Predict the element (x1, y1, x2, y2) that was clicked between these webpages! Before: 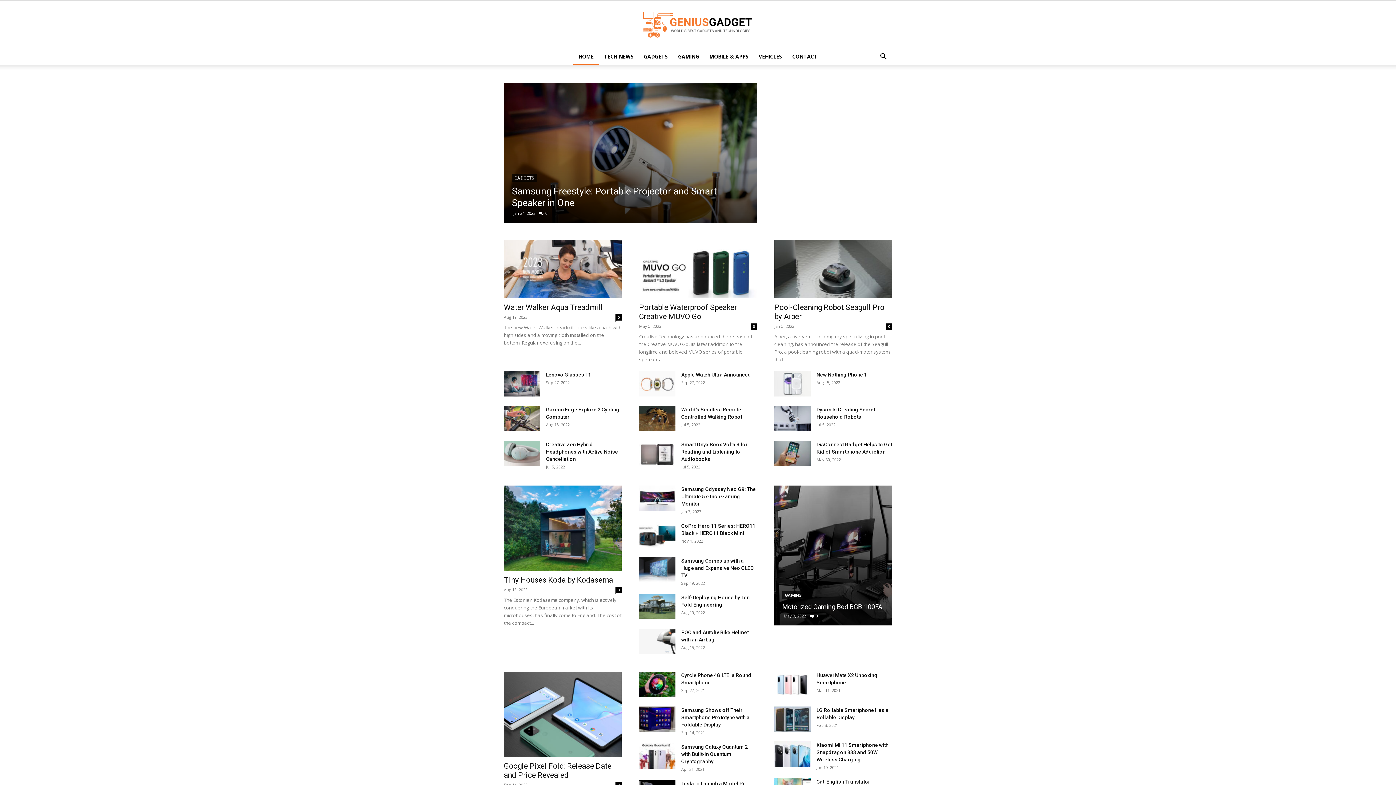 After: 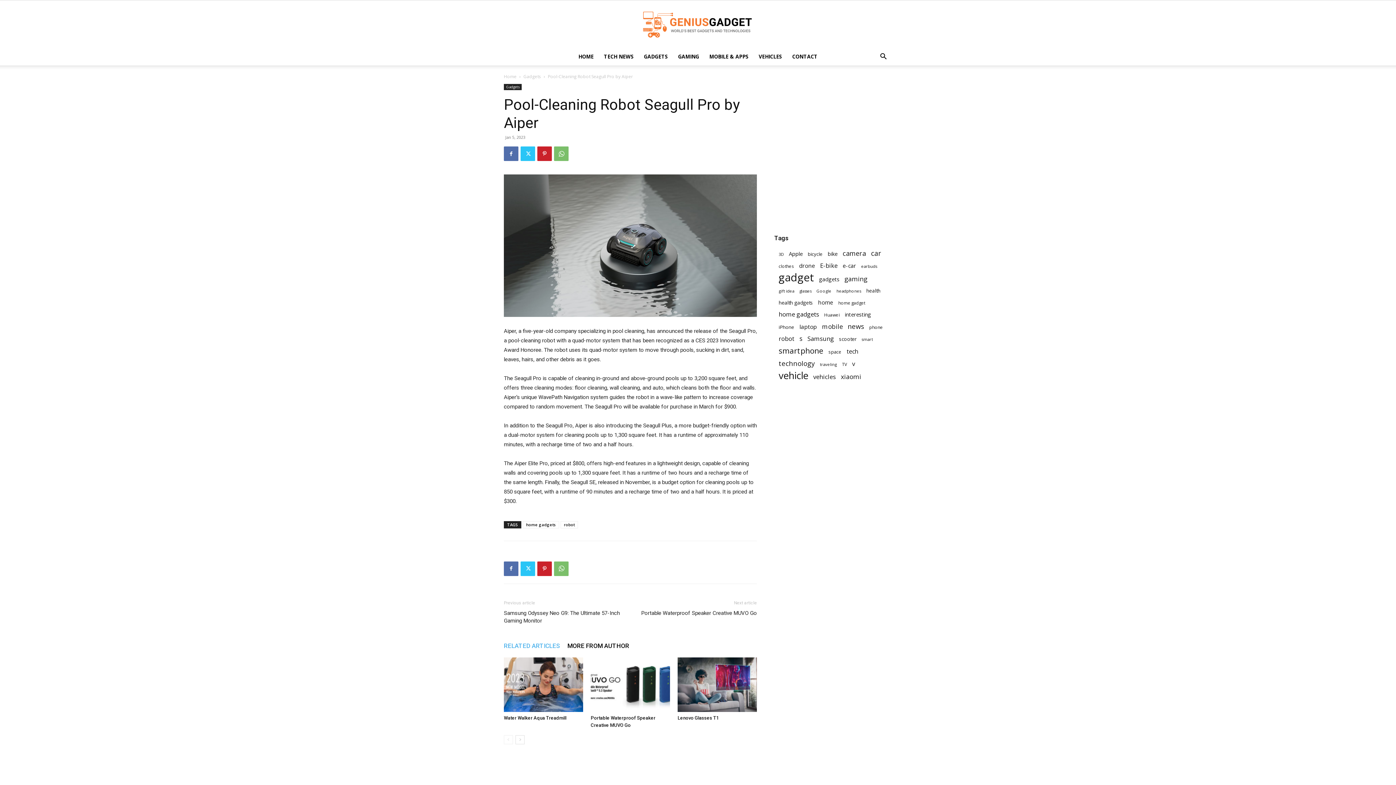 Action: label: 0 bbox: (886, 323, 892, 329)